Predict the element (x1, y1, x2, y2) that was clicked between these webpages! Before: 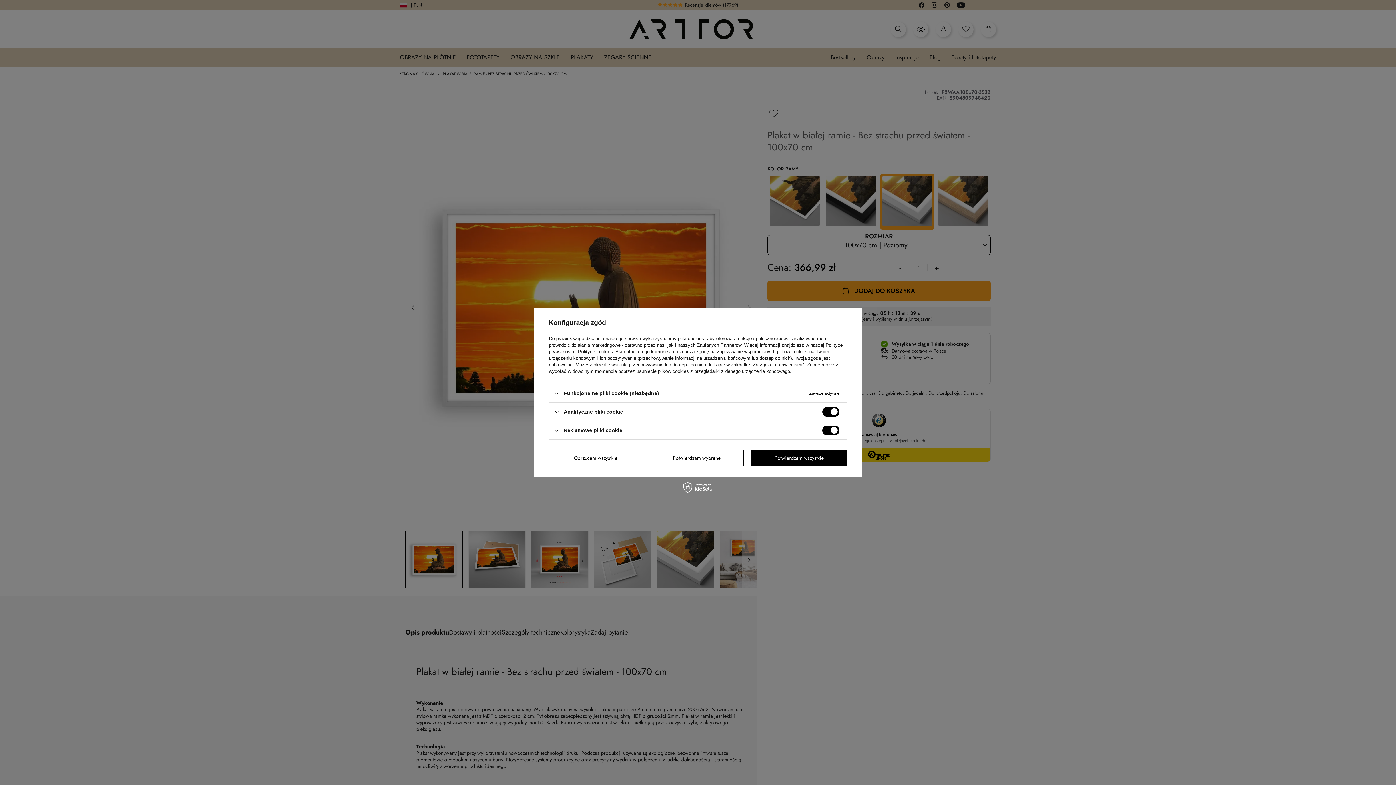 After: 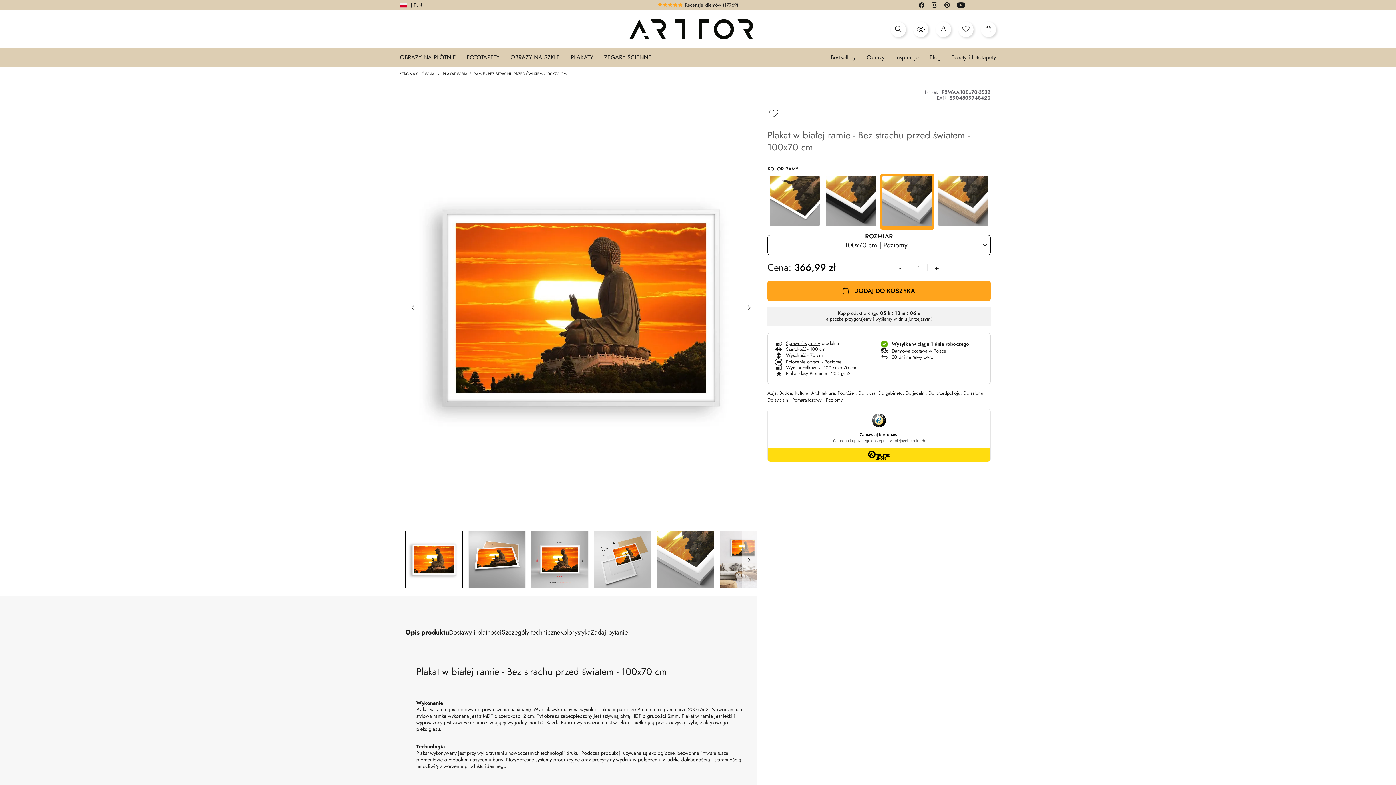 Action: label: Potwierdzam wszystkie bbox: (751, 449, 847, 466)